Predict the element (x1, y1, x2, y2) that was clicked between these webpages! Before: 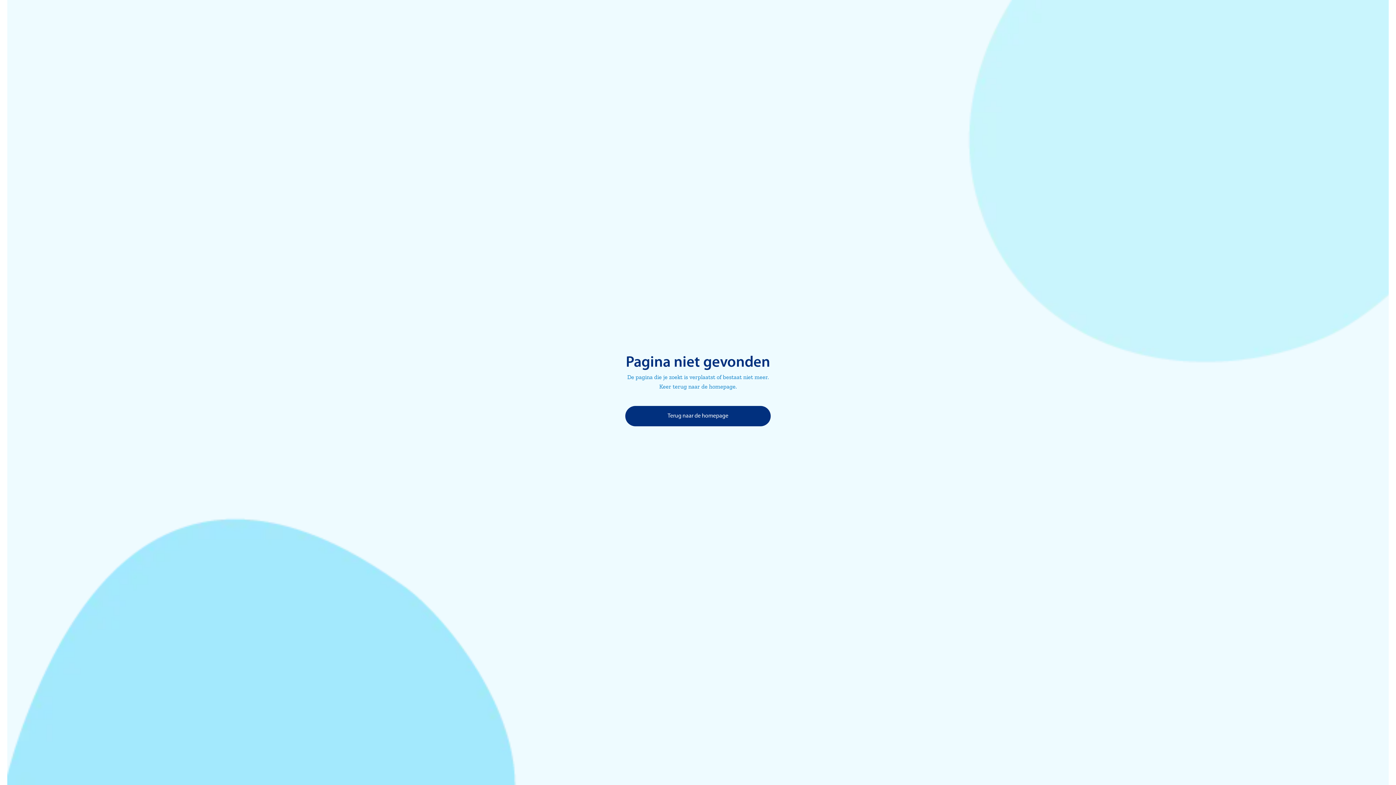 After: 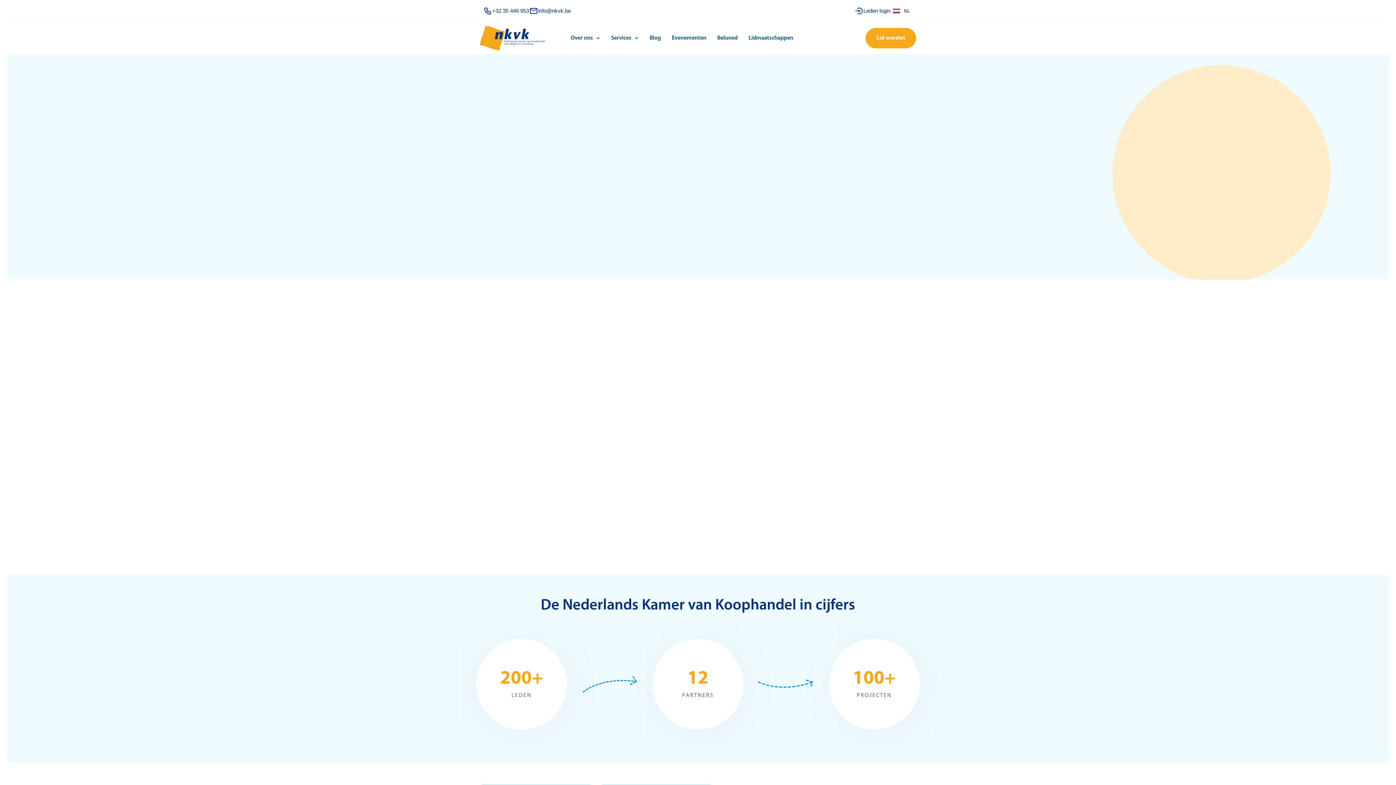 Action: label: Terug naar de homepage bbox: (625, 406, 770, 426)